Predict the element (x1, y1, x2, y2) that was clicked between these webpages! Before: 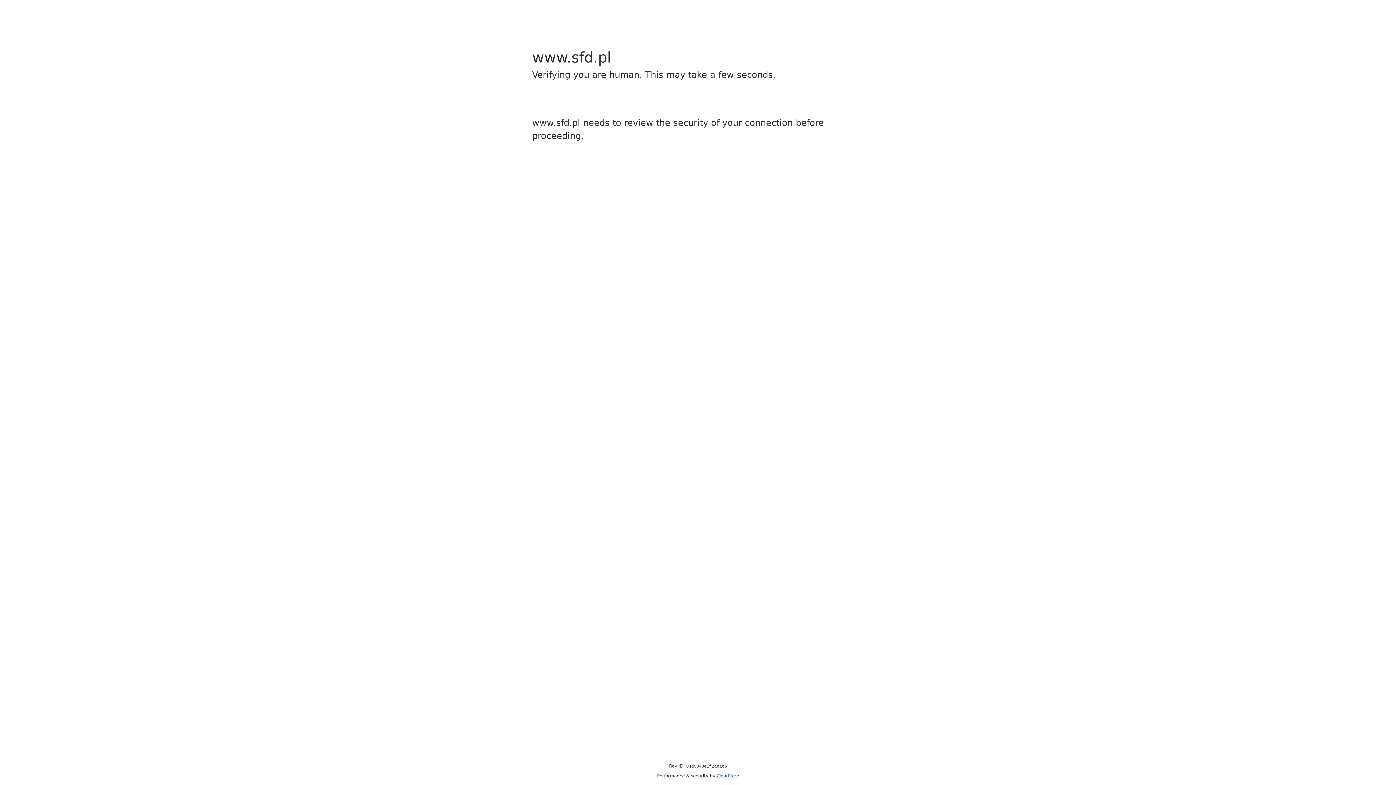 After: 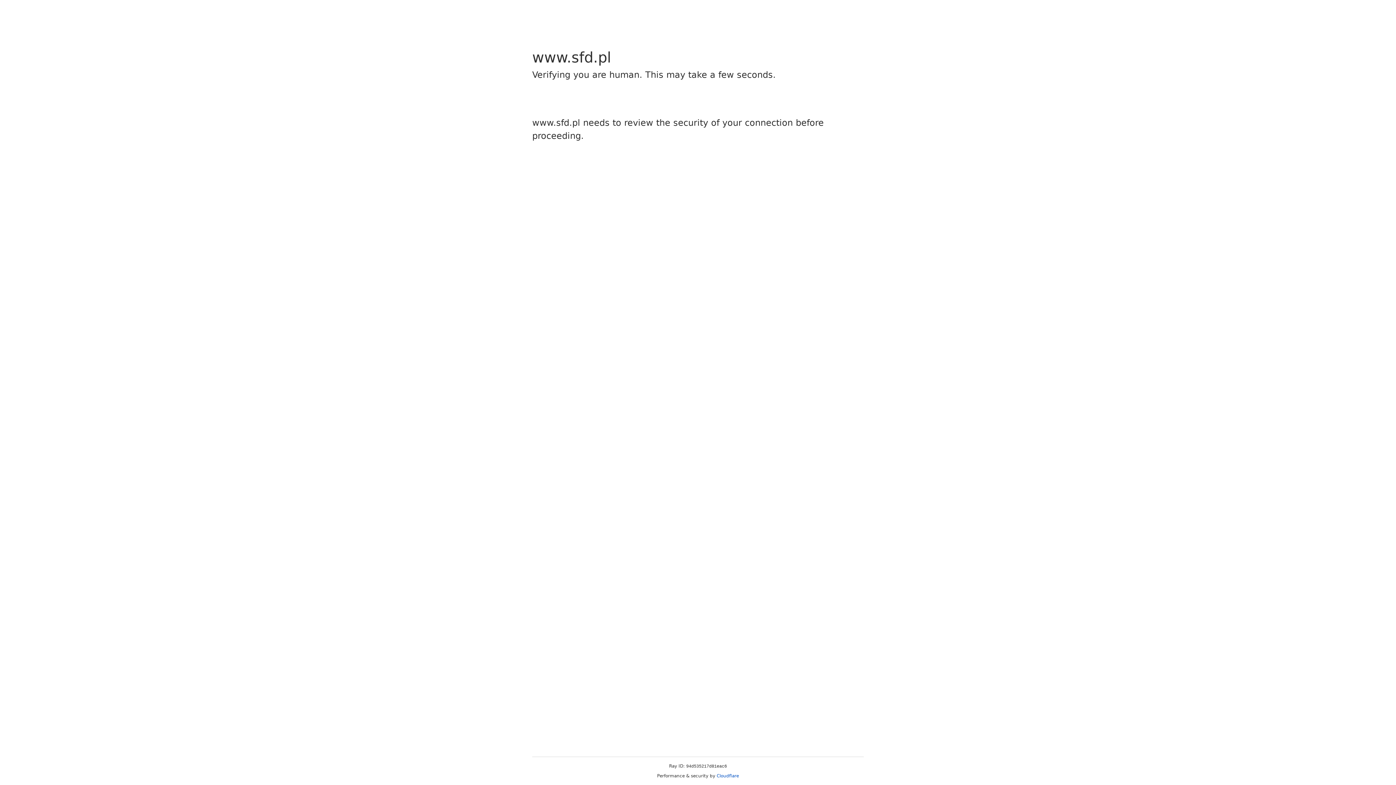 Action: bbox: (716, 773, 739, 778) label: Cloudflare